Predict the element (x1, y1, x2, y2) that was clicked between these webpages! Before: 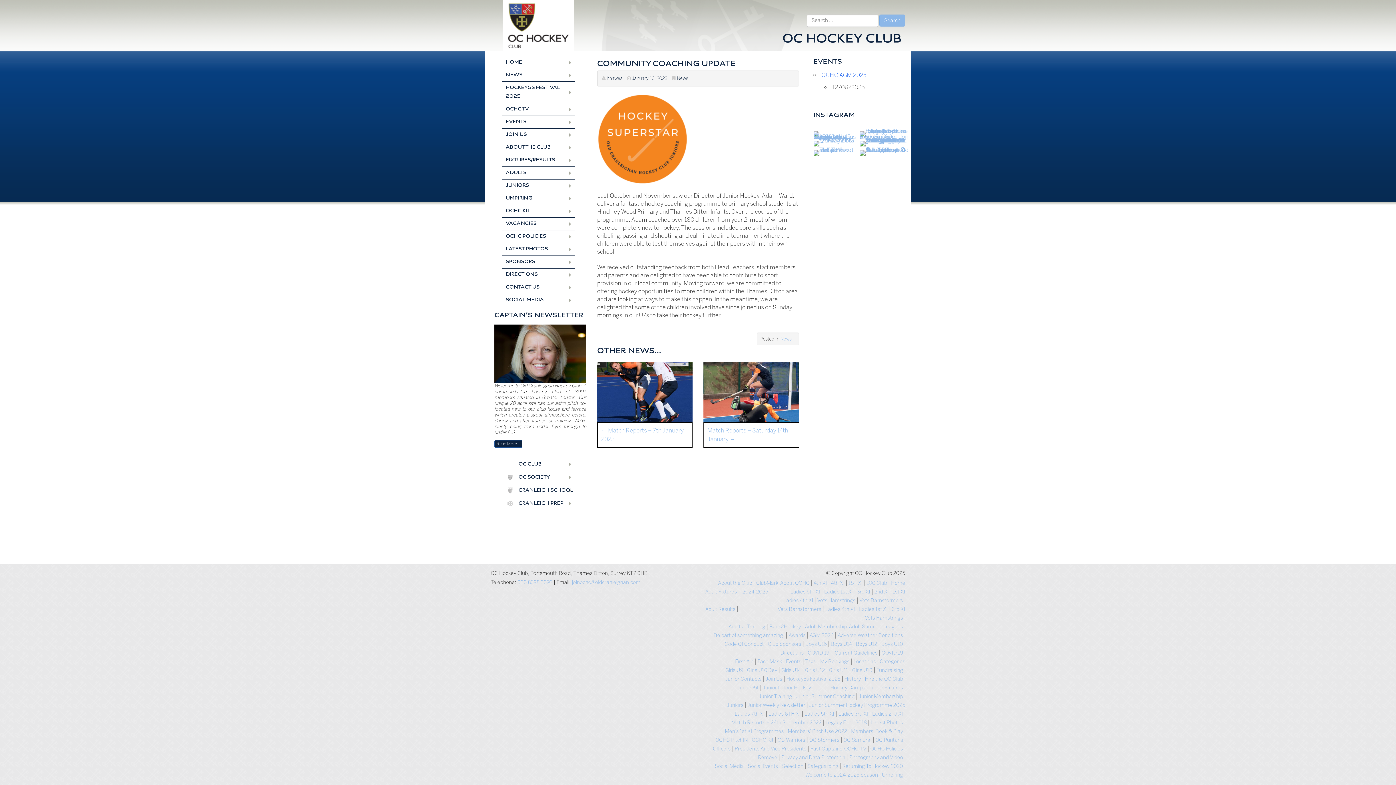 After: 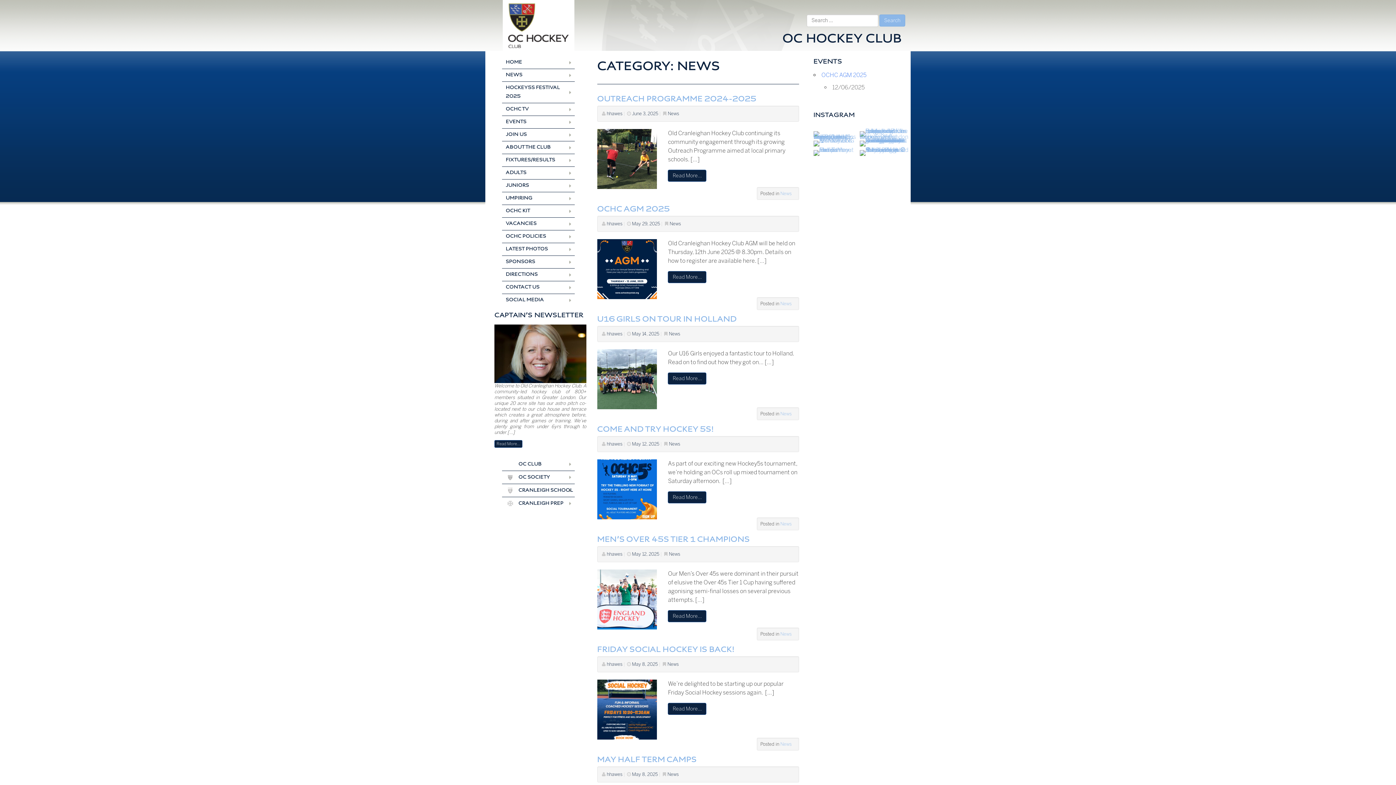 Action: bbox: (502, 69, 575, 81) label: NEWS